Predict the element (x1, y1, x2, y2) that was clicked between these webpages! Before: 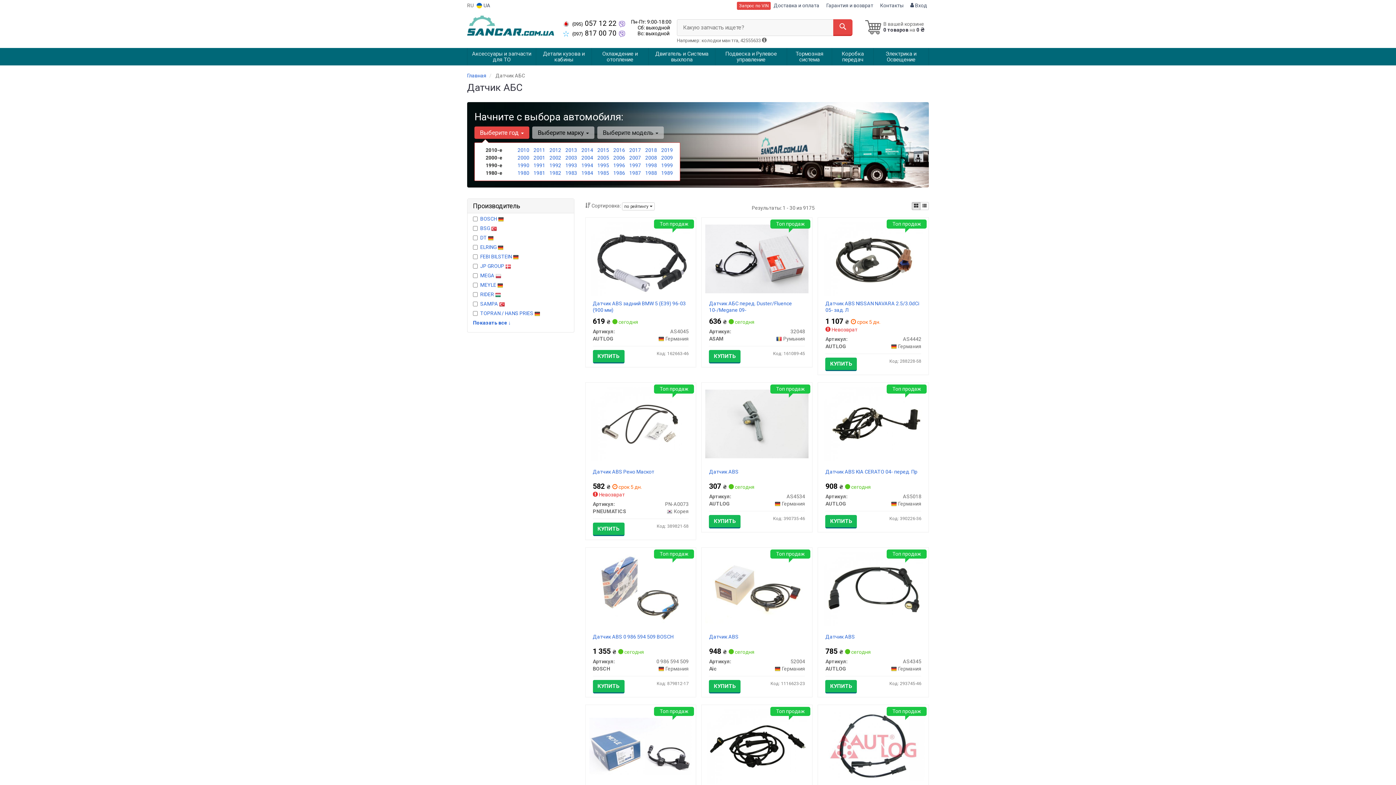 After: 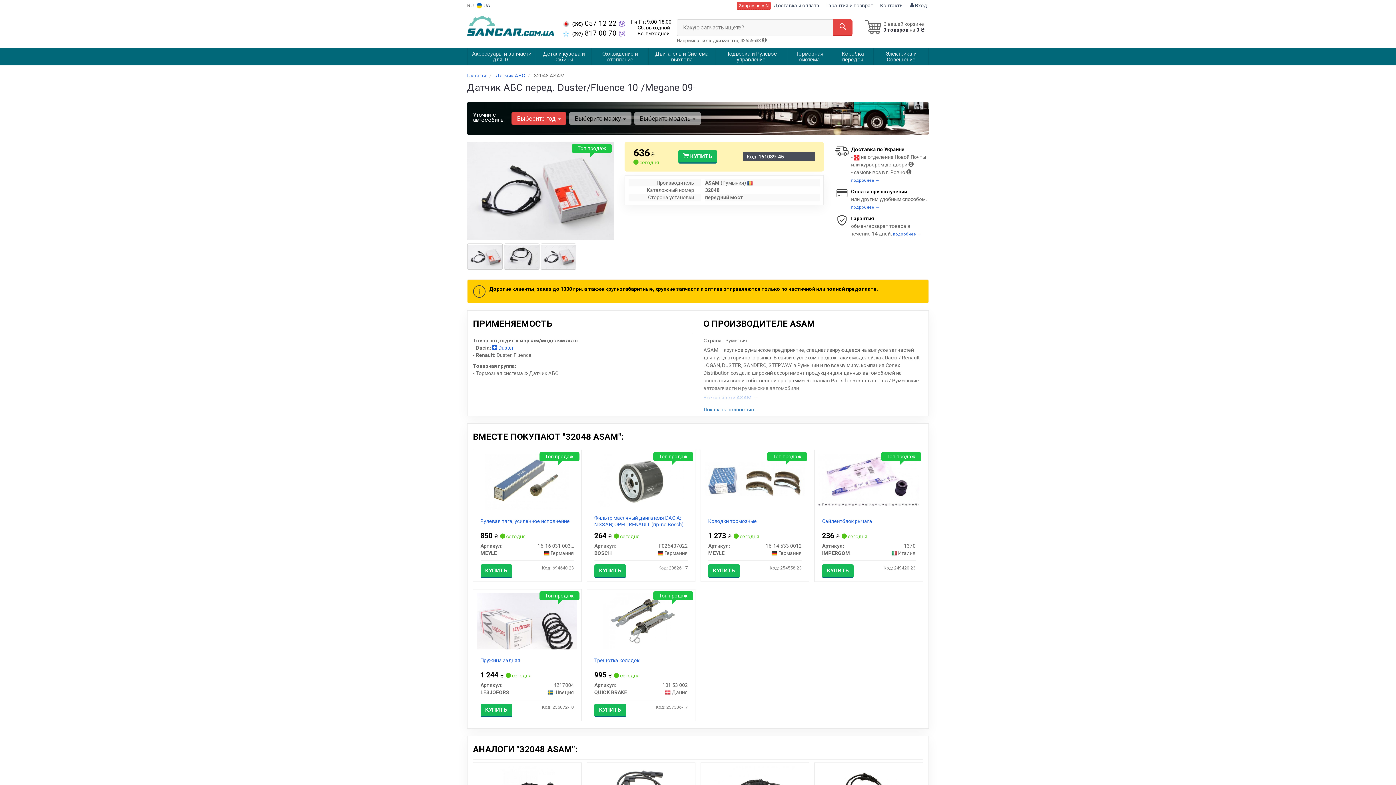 Action: bbox: (709, 296, 804, 317) label: Датчик АБС перед. Duster/Fluence 10-/Megane 09-